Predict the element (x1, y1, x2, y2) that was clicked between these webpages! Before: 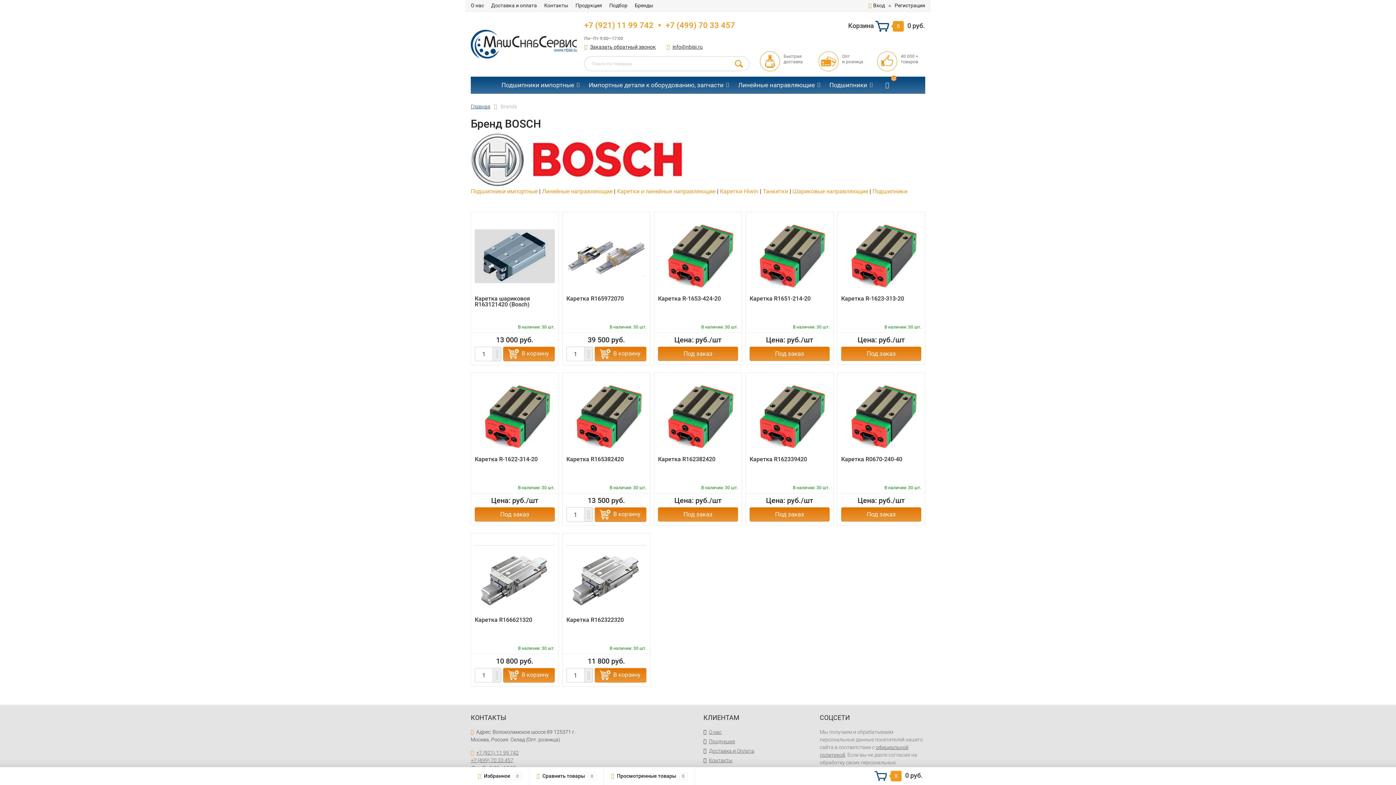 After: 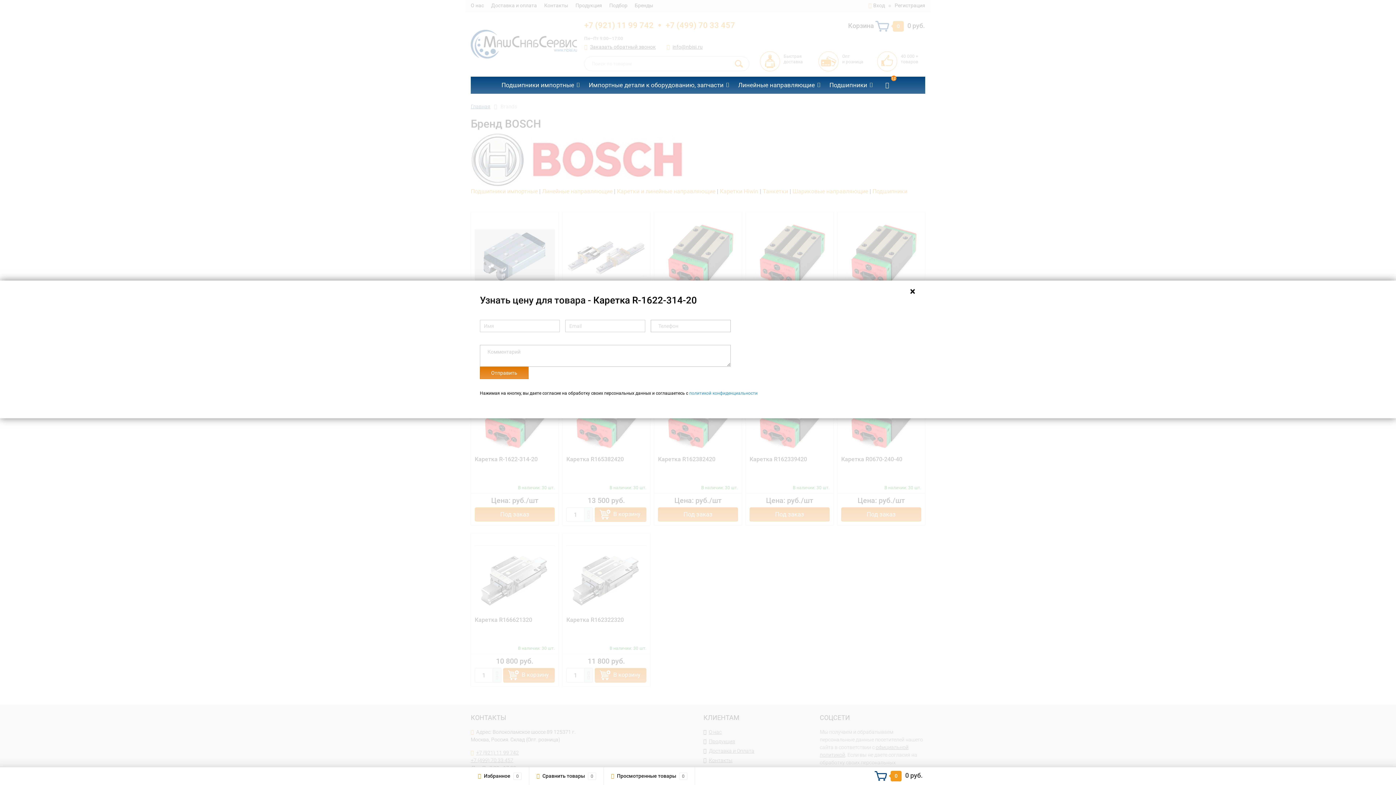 Action: label: Под заказ bbox: (474, 507, 554, 521)